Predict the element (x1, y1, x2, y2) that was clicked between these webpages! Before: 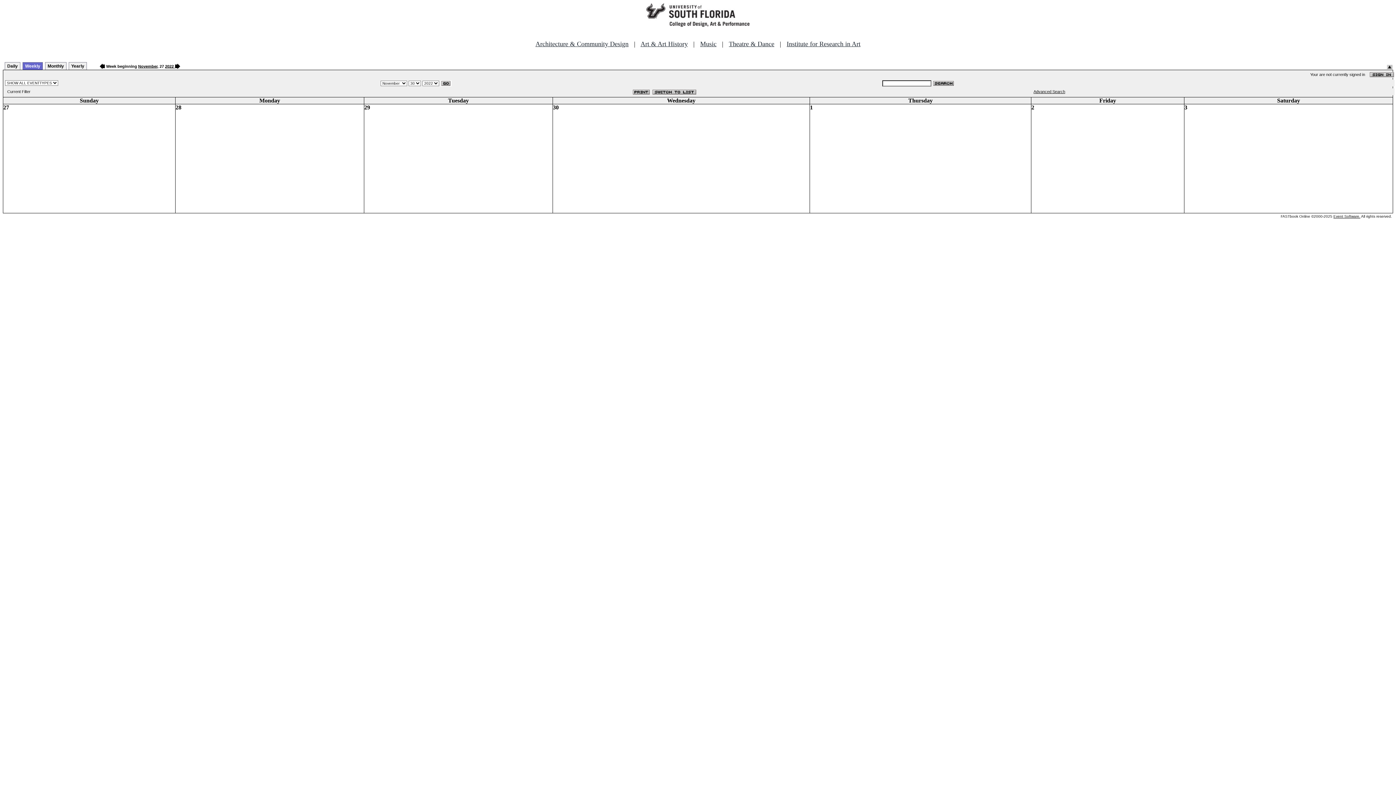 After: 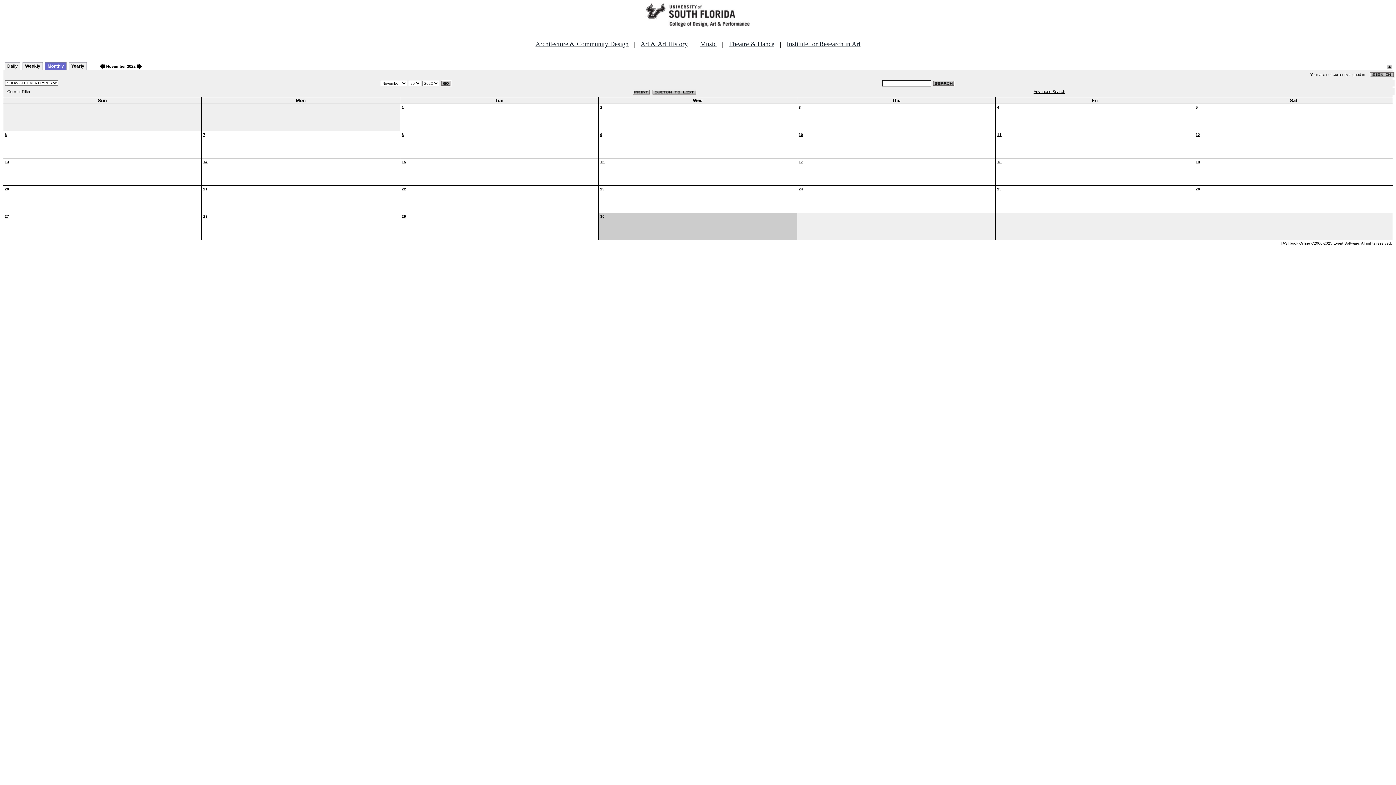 Action: label: Monthly bbox: (45, 62, 66, 69)